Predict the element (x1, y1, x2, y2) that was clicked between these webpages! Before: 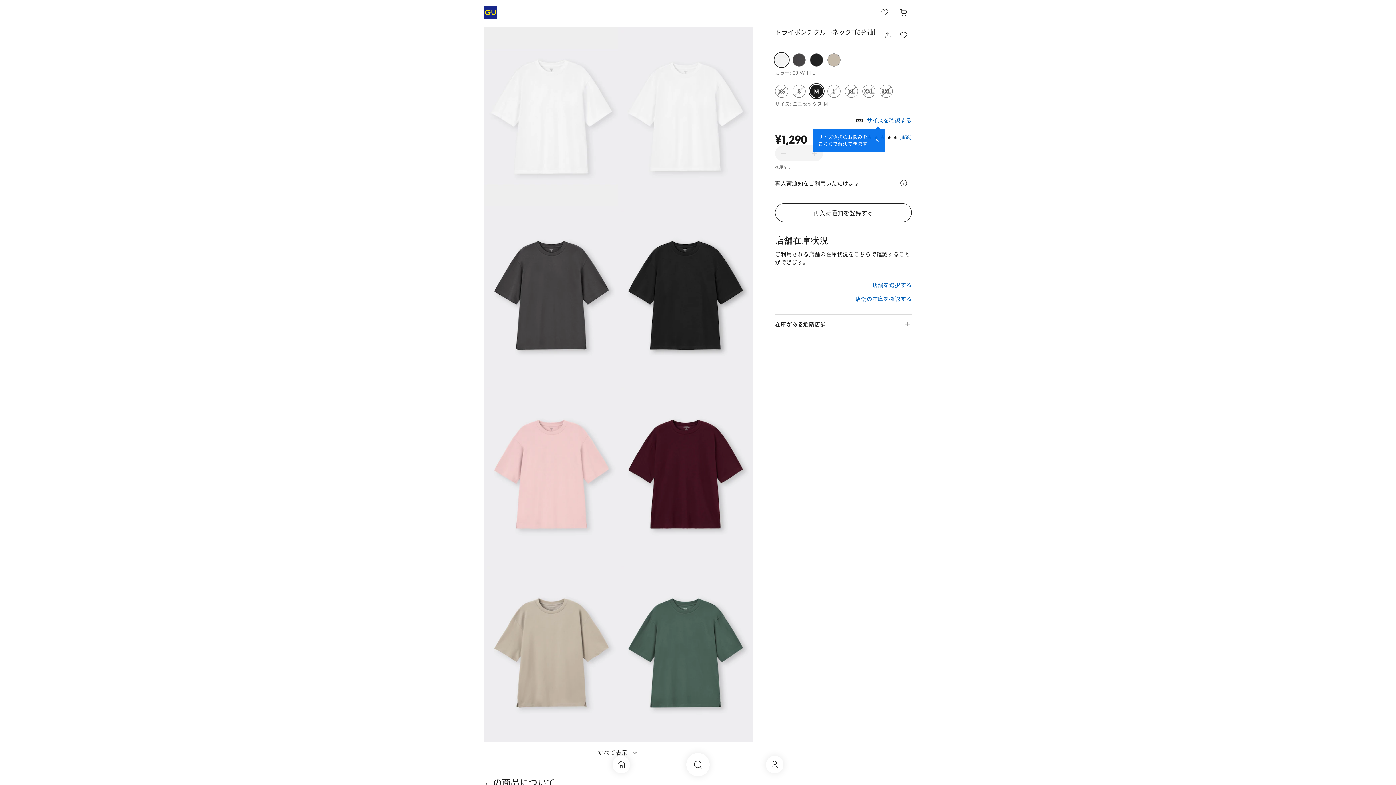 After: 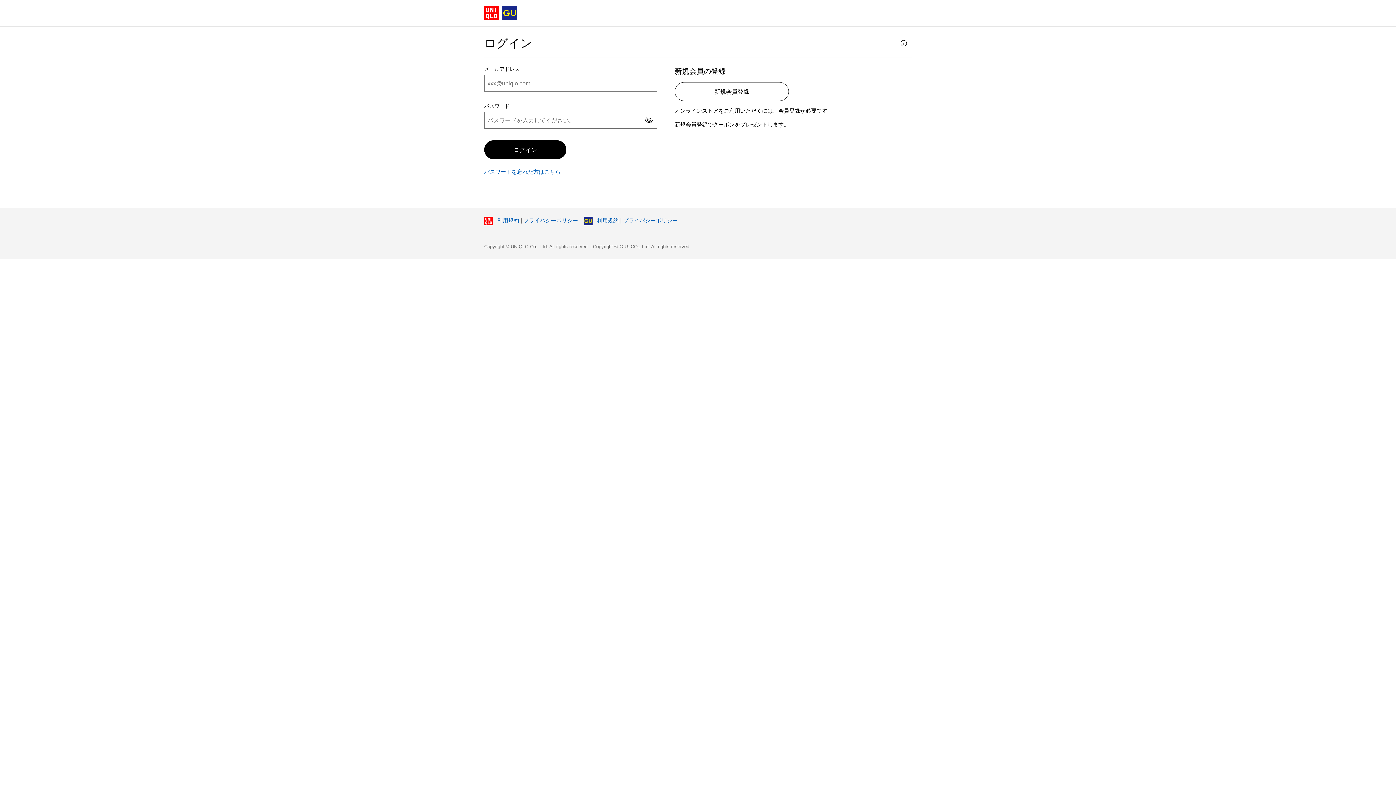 Action: bbox: (877, 4, 893, 20) label: お気に入り